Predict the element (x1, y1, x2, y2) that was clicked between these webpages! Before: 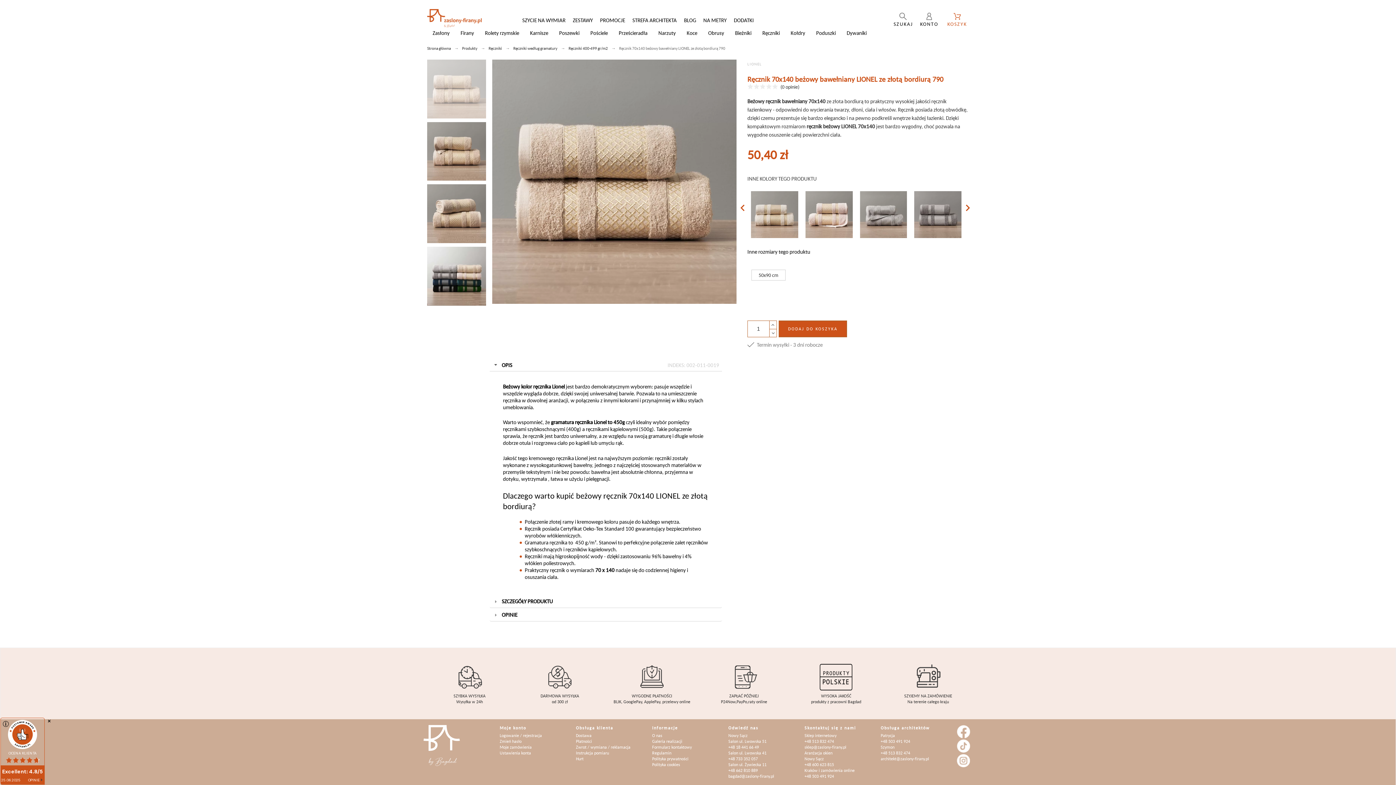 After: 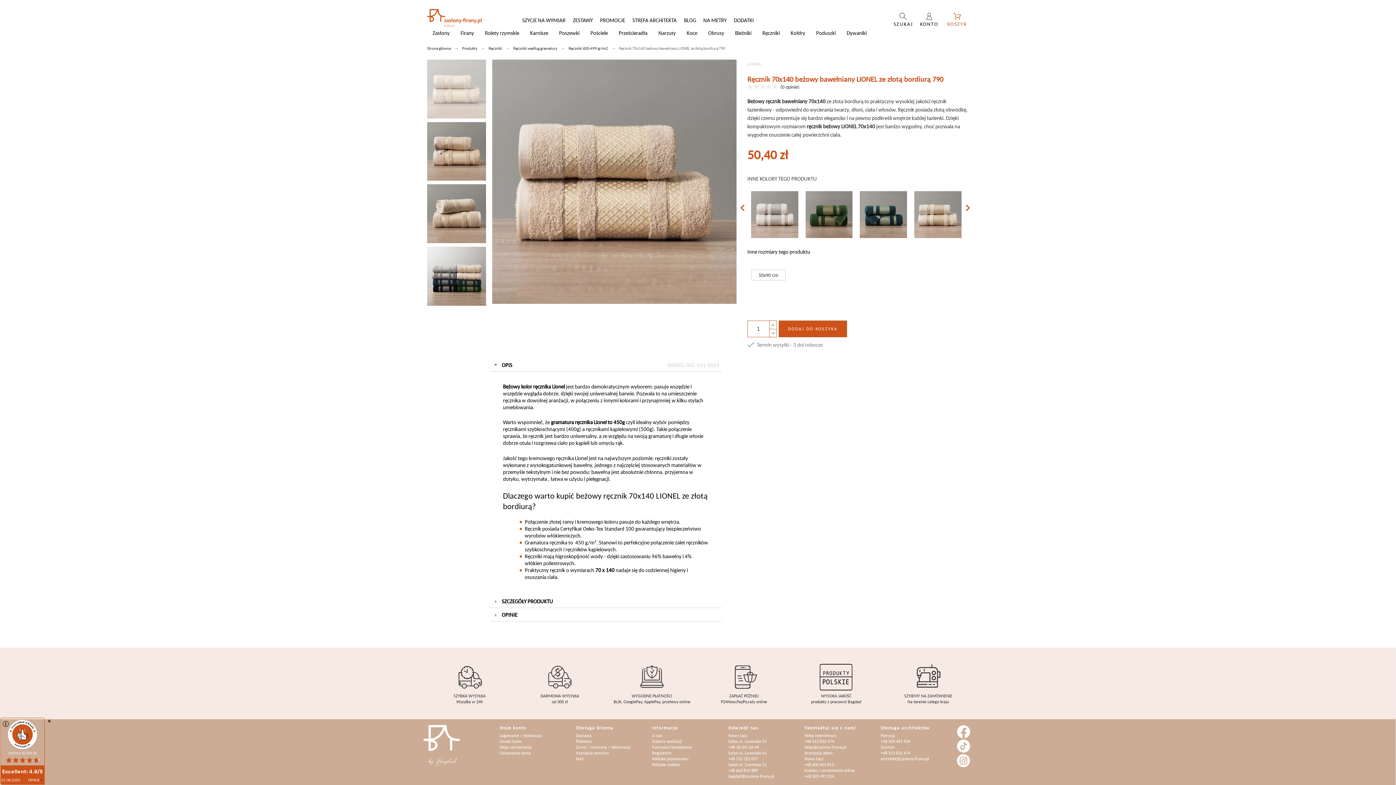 Action: label: +48 503 491 924 bbox: (804, 773, 834, 779)